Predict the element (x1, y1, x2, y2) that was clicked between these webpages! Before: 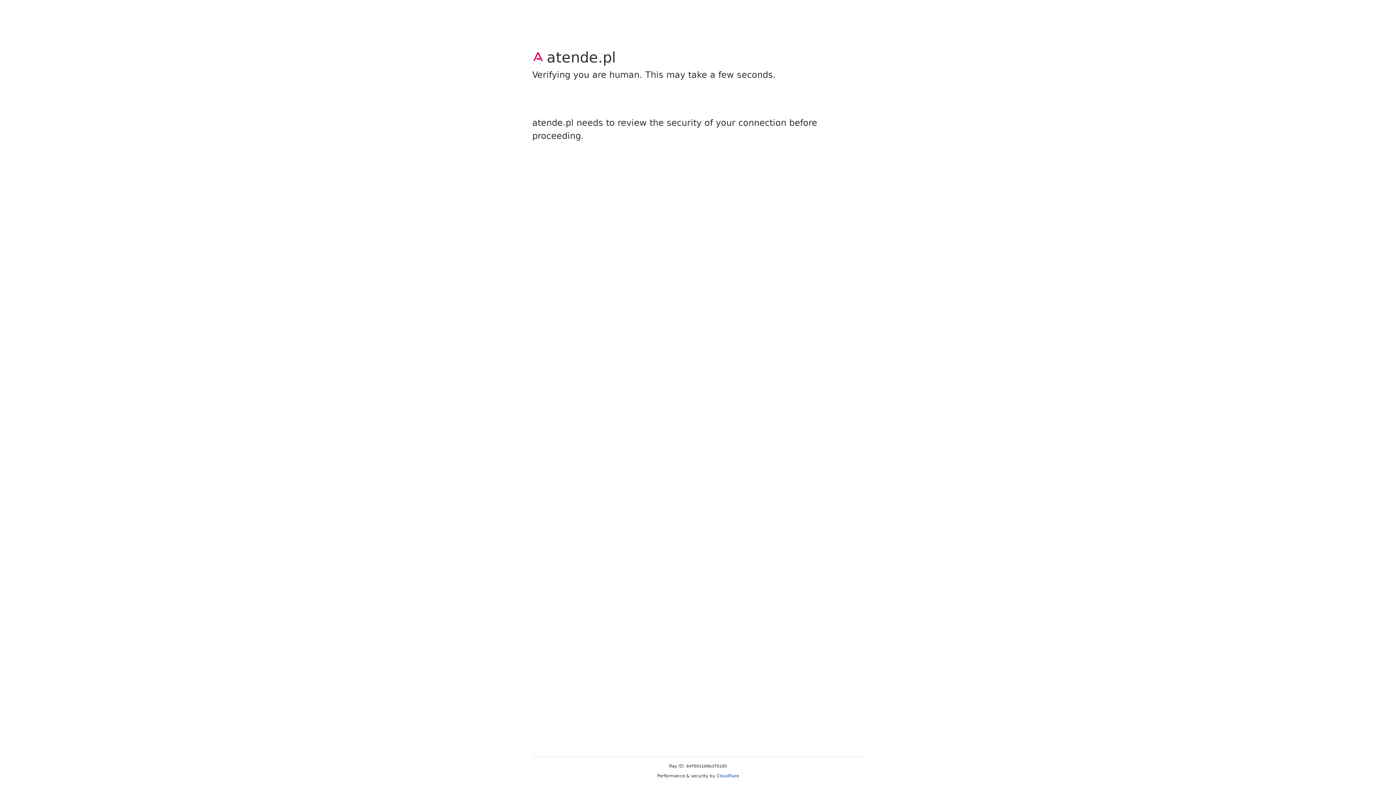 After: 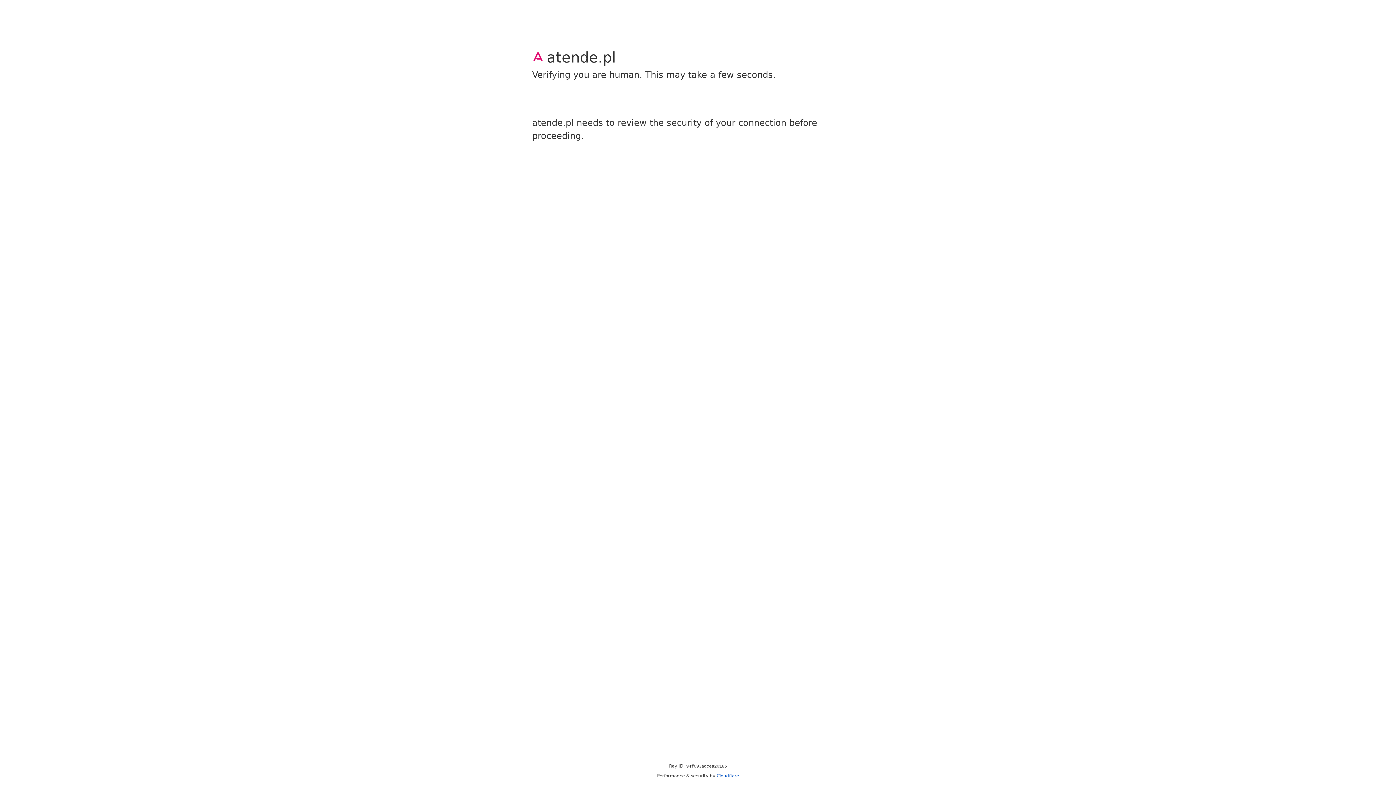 Action: label: Cloudflare bbox: (716, 773, 739, 778)